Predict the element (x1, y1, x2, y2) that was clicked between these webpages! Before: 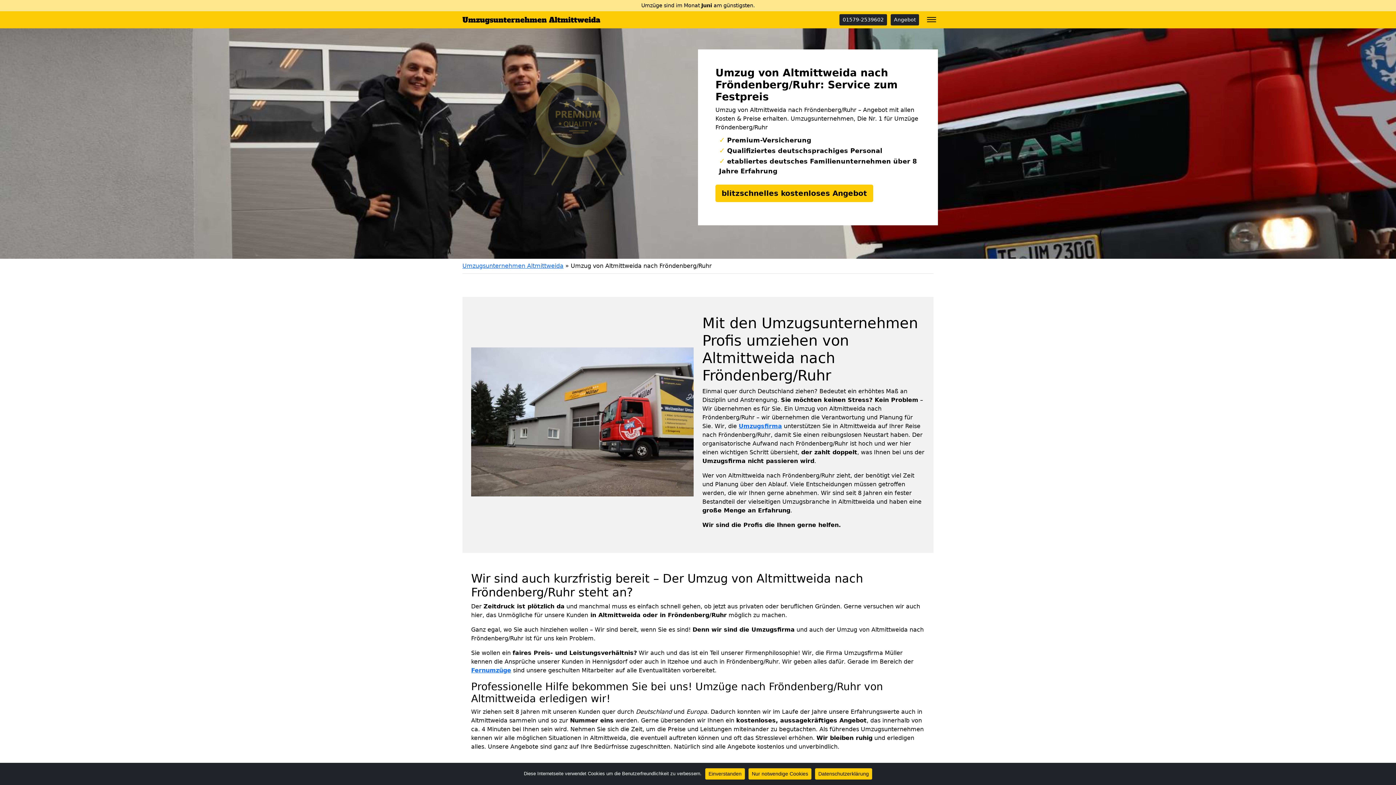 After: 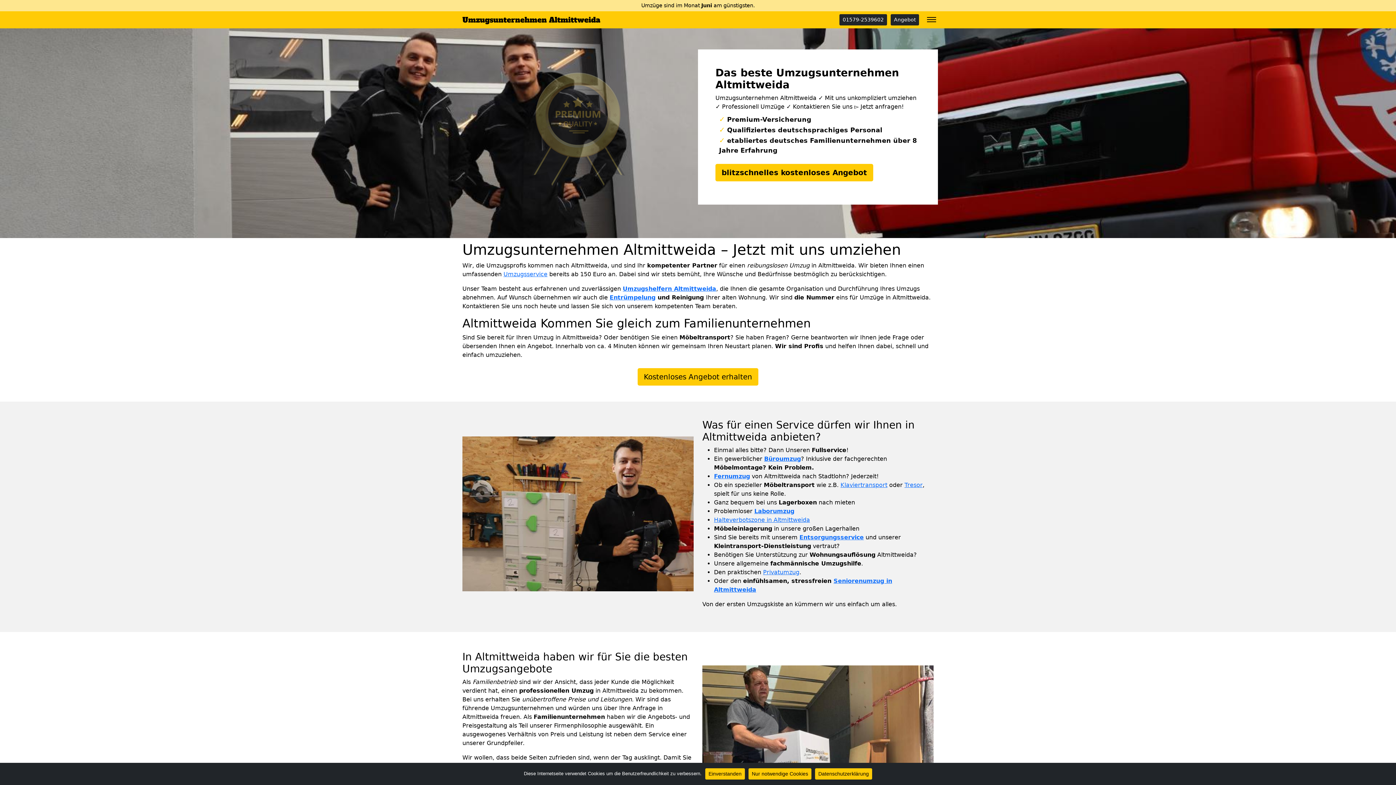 Action: label: Umzugsunternehmen Altmittweida bbox: (462, 262, 563, 269)